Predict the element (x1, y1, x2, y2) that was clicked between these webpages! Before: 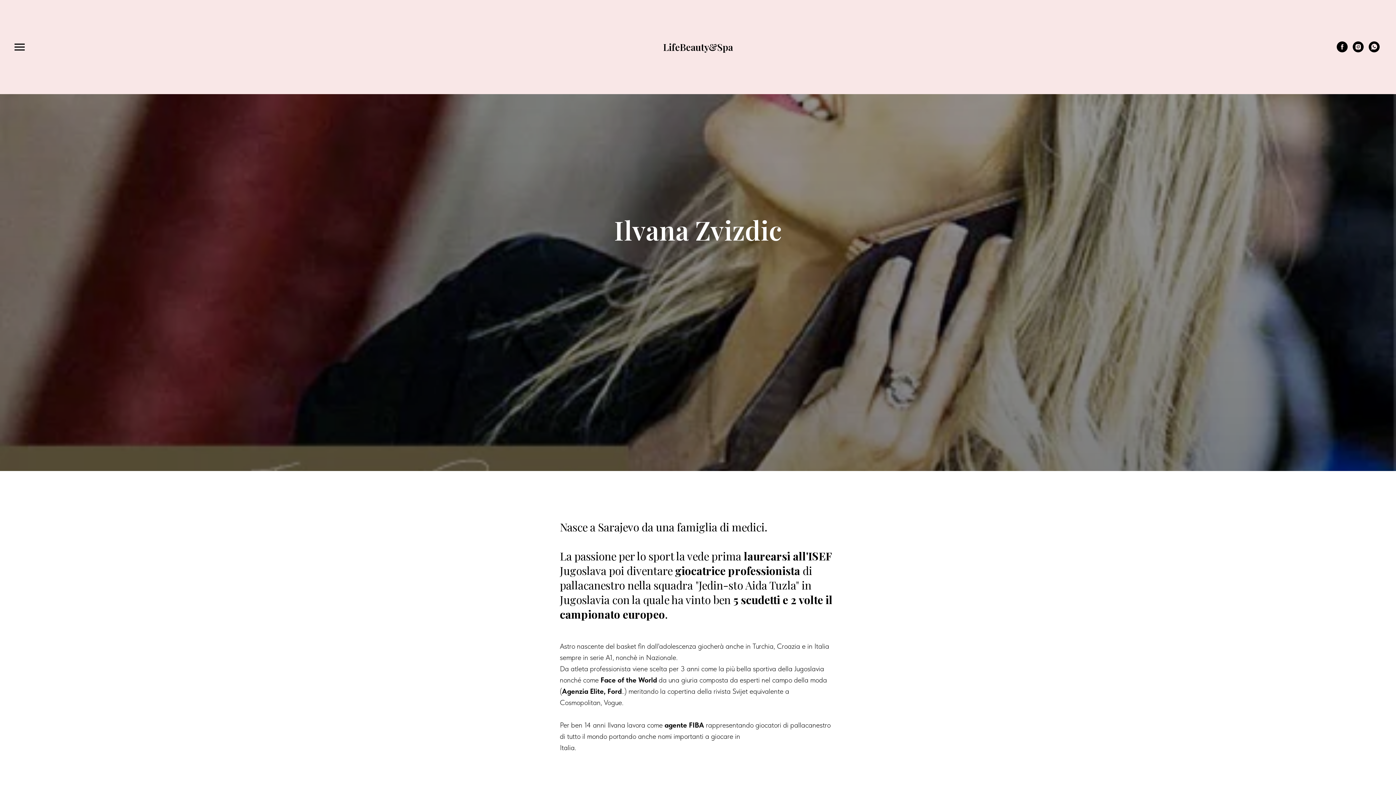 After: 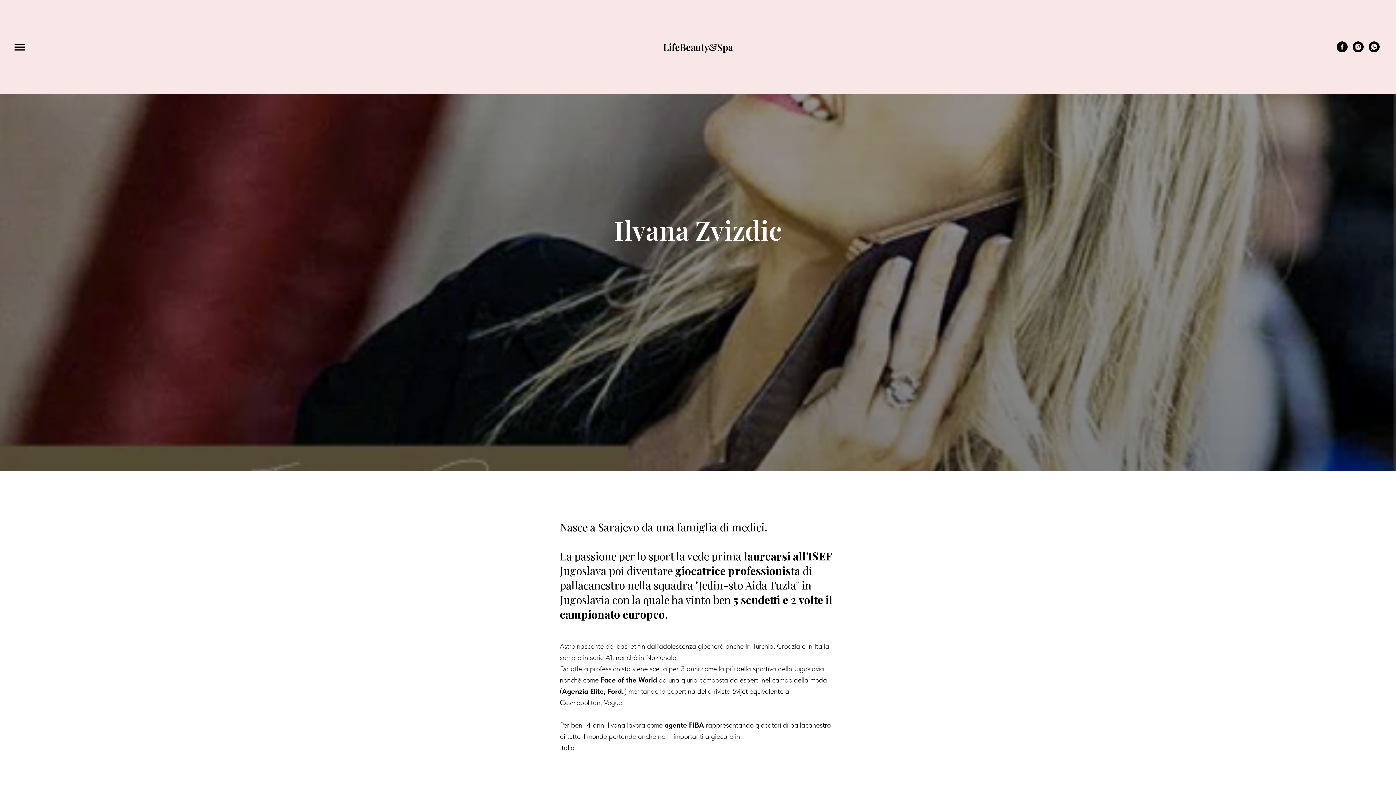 Action: label: facebook bbox: (1337, 47, 1348, 53)